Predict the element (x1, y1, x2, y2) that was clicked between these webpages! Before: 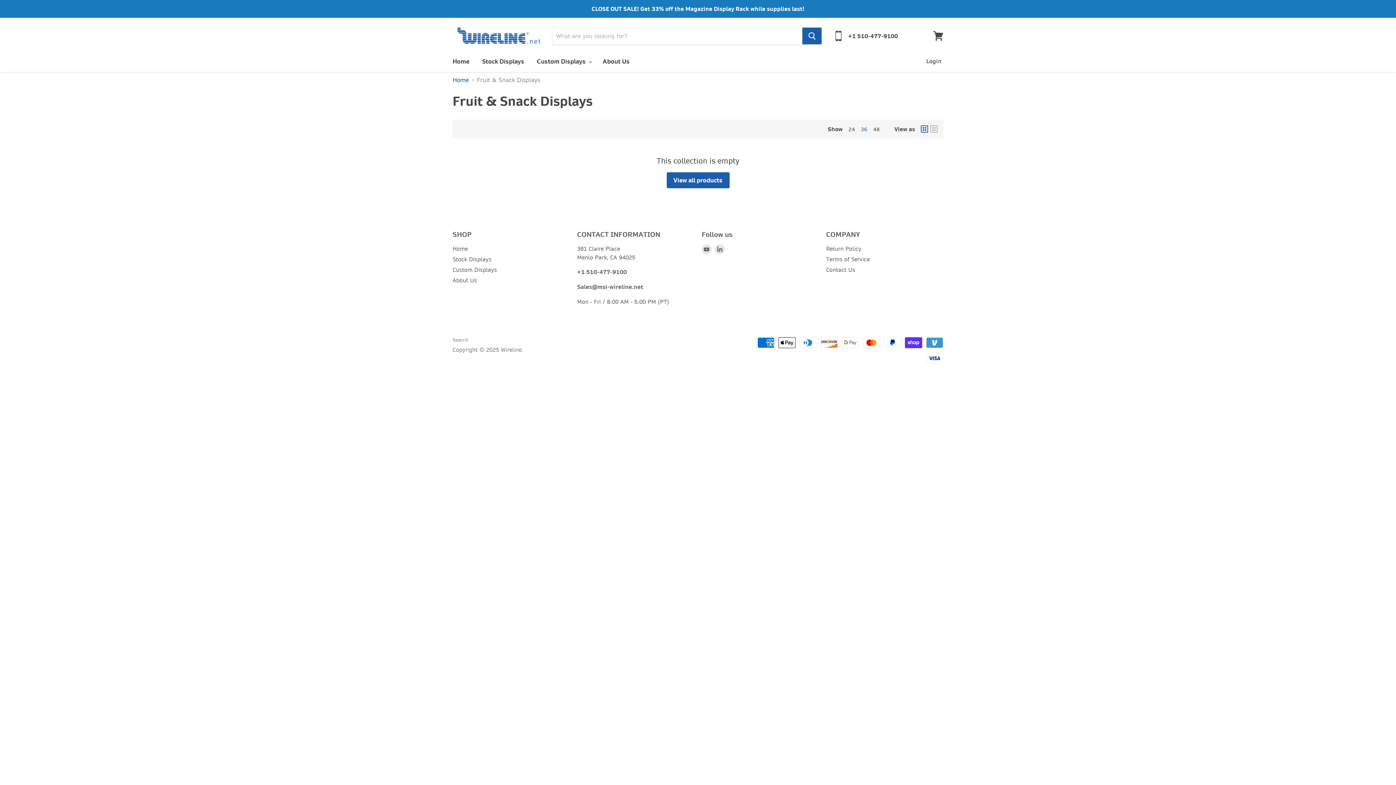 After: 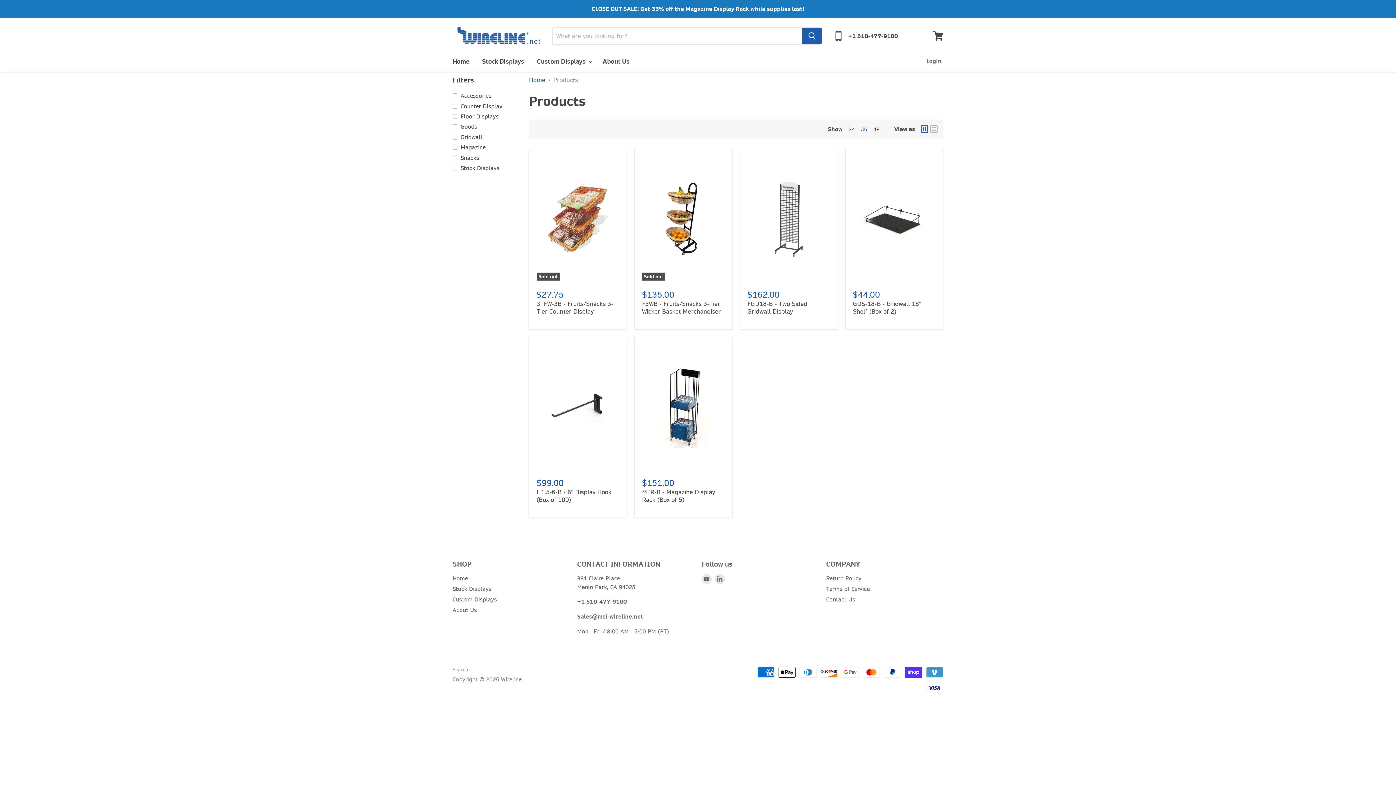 Action: label: View all products bbox: (666, 172, 729, 188)